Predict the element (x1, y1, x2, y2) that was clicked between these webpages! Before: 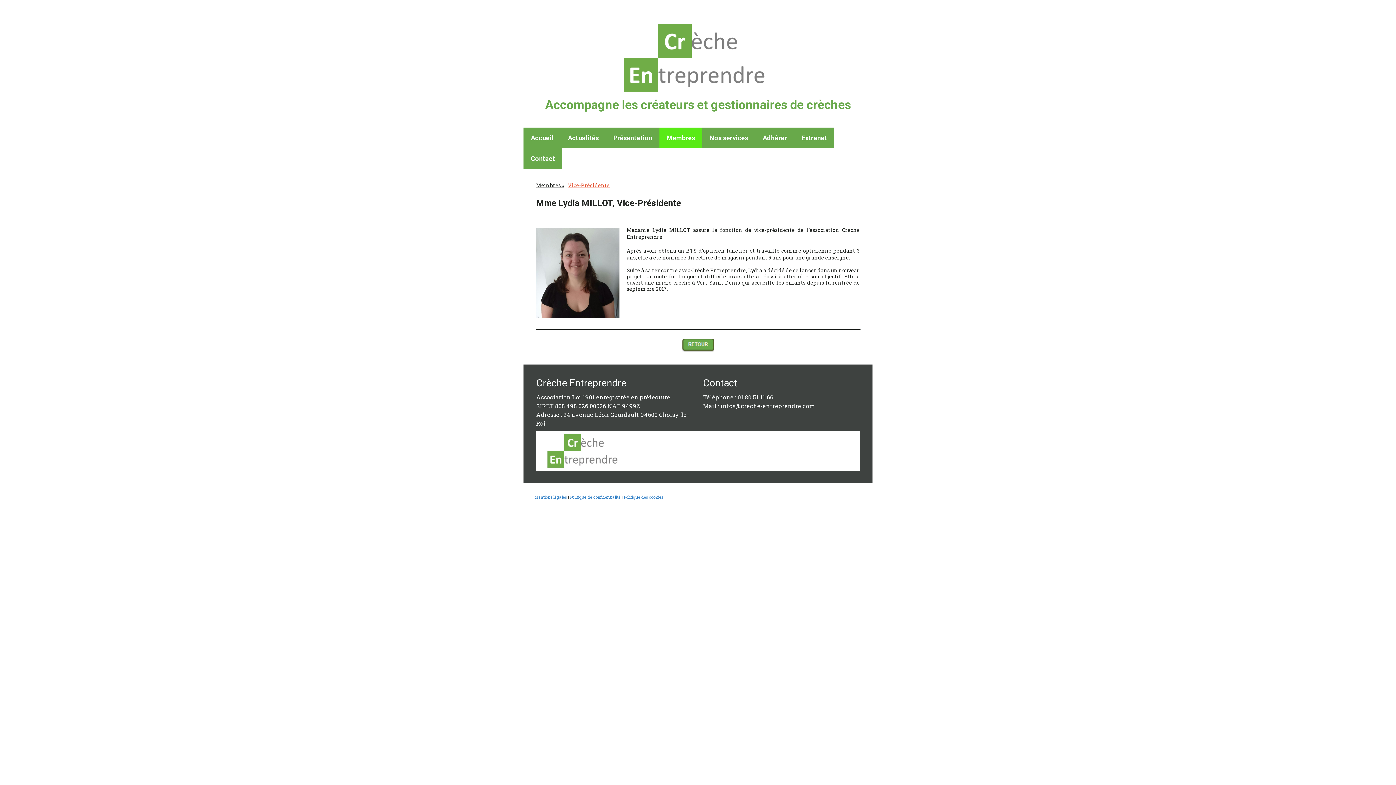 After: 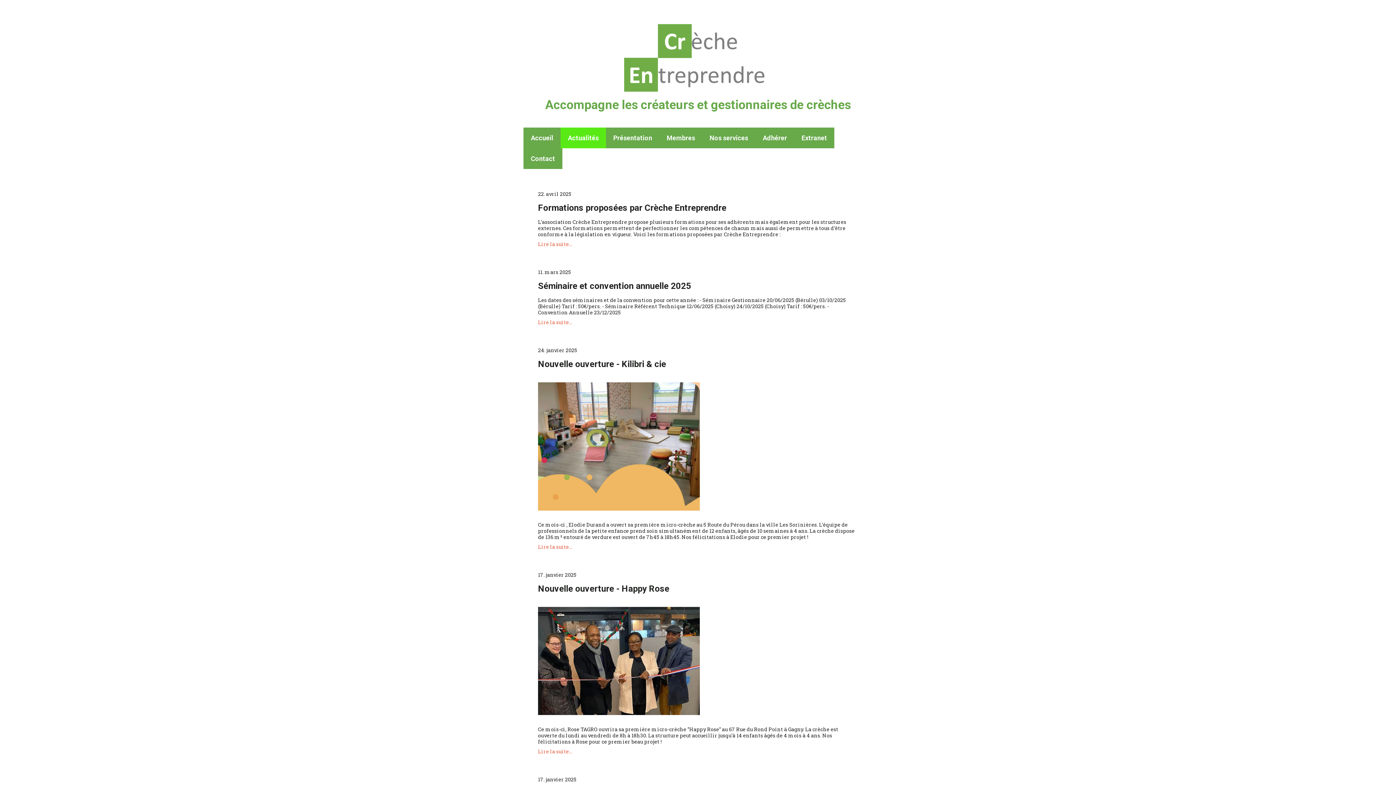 Action: label: Actualités bbox: (560, 127, 606, 148)